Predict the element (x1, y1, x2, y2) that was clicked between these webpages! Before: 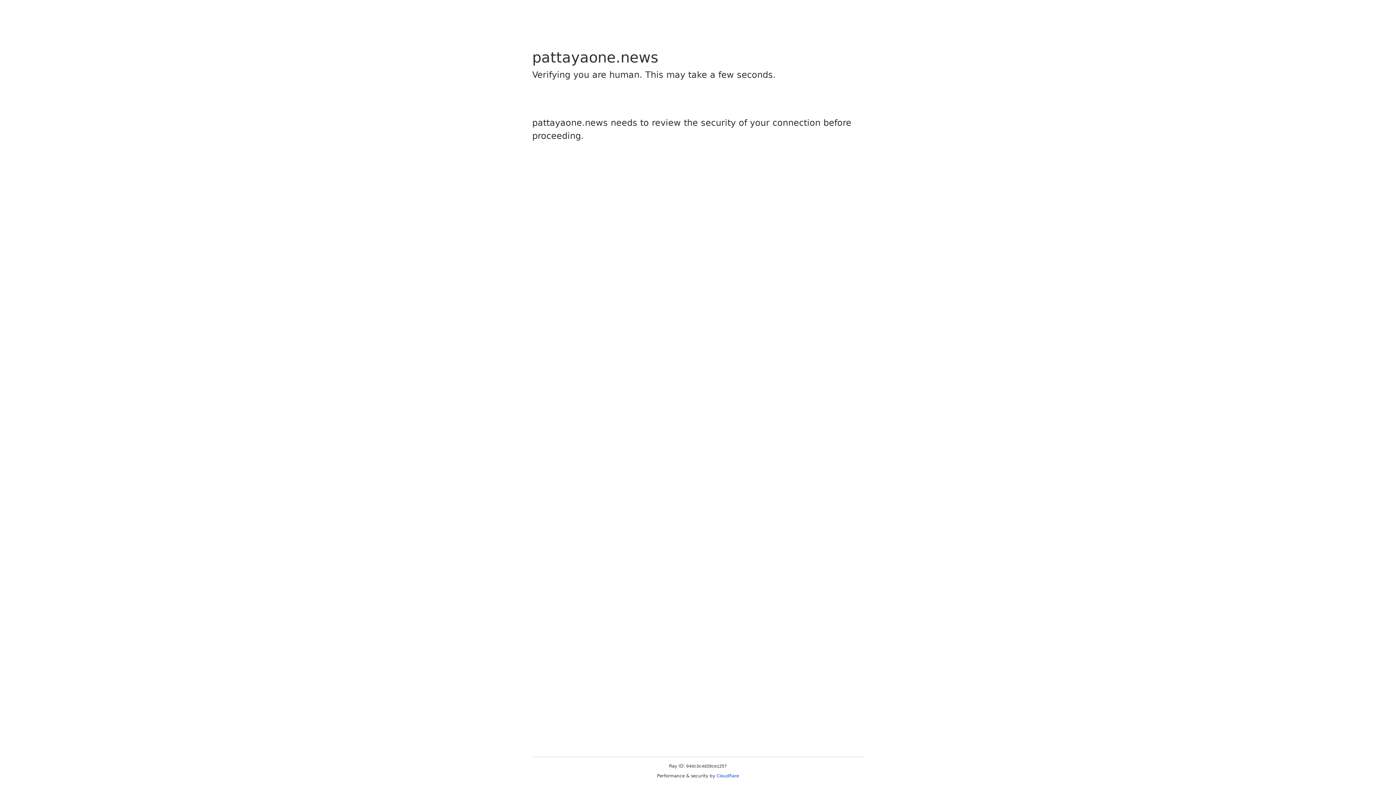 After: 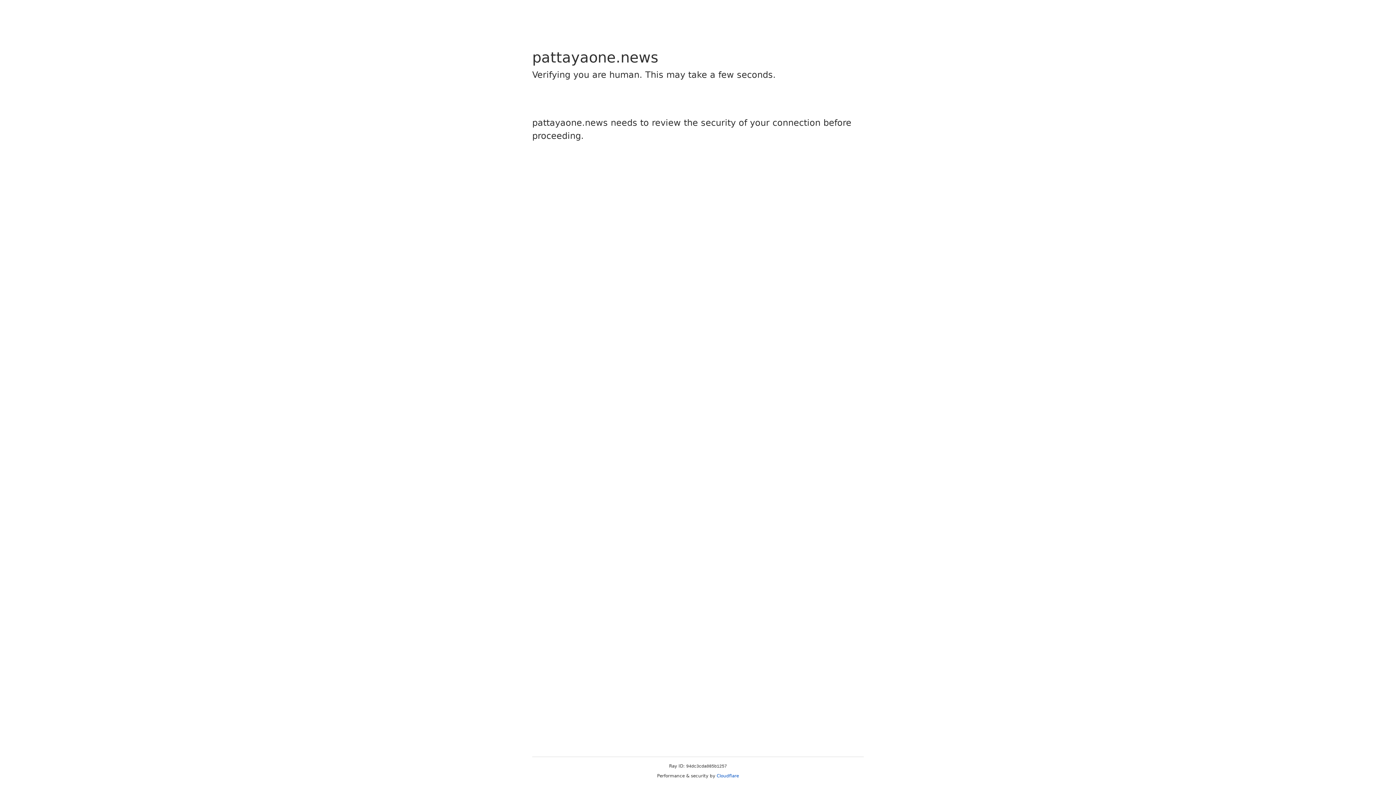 Action: label: Cloudflare bbox: (716, 773, 739, 778)